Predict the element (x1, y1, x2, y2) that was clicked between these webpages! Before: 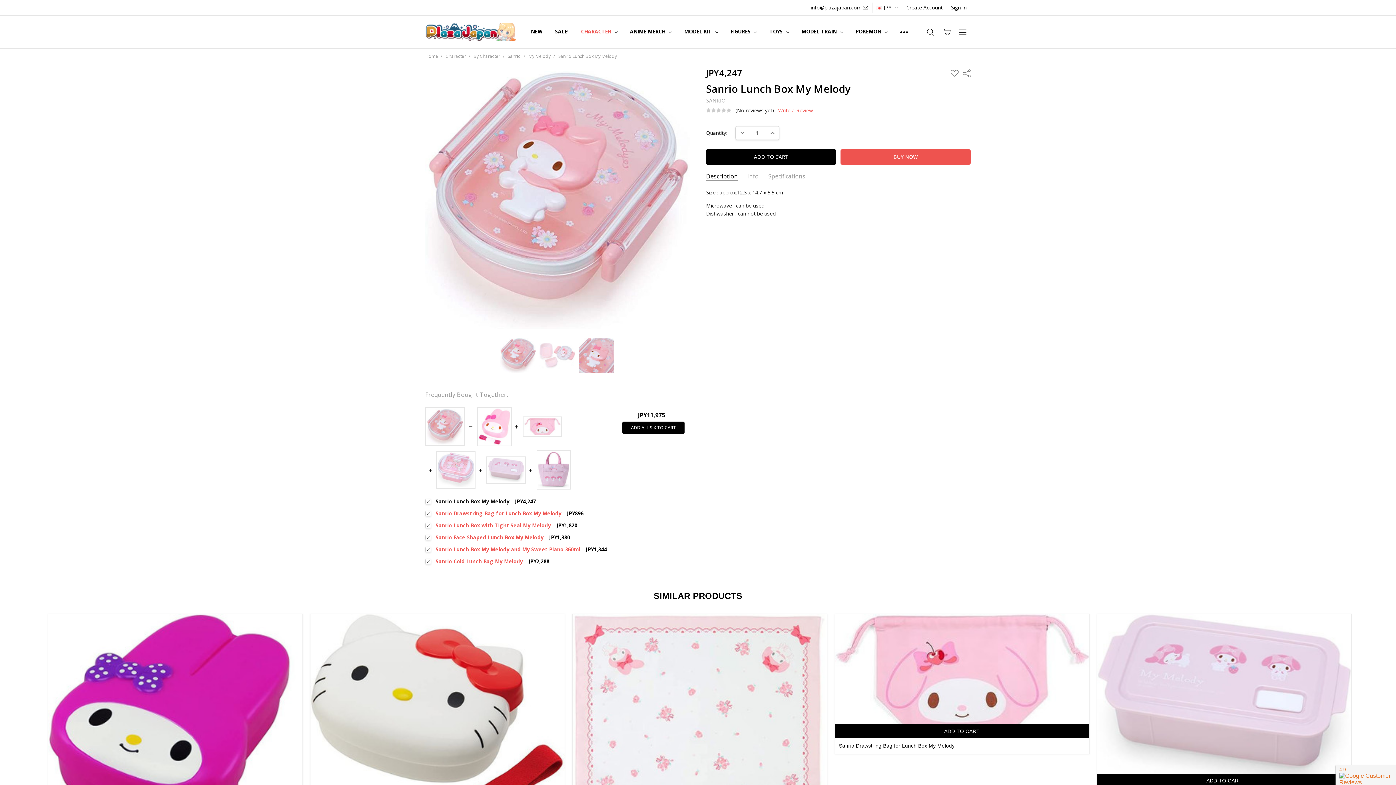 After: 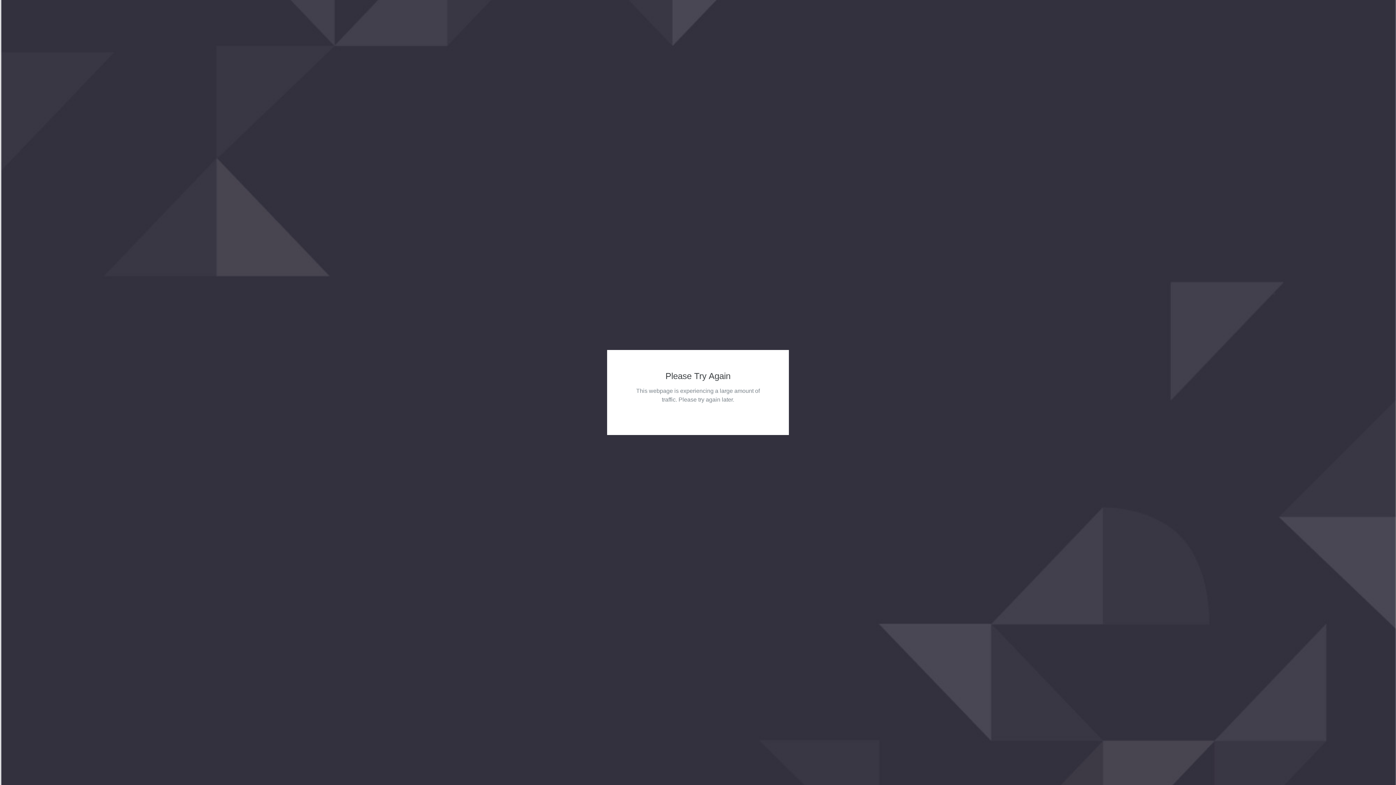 Action: label: My Melody bbox: (528, 53, 550, 59)